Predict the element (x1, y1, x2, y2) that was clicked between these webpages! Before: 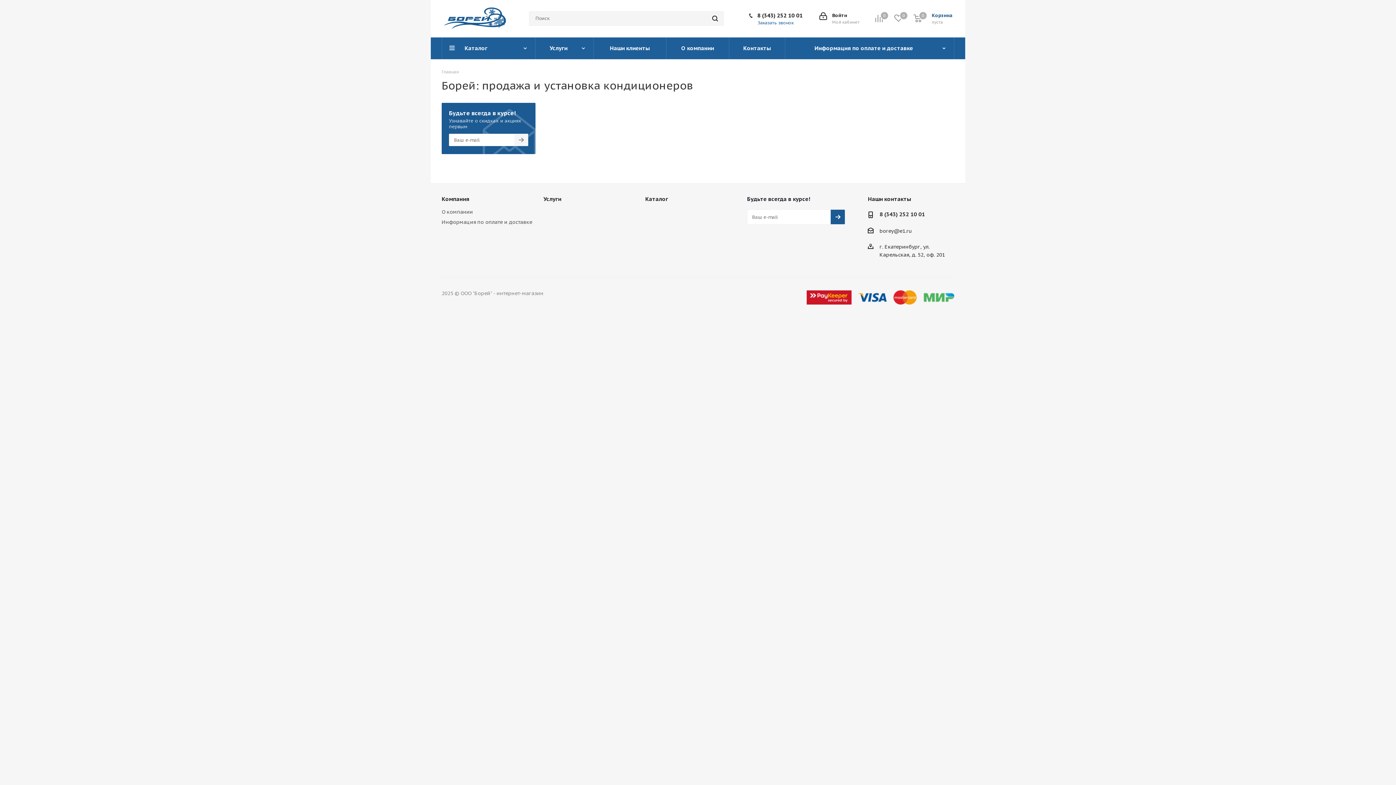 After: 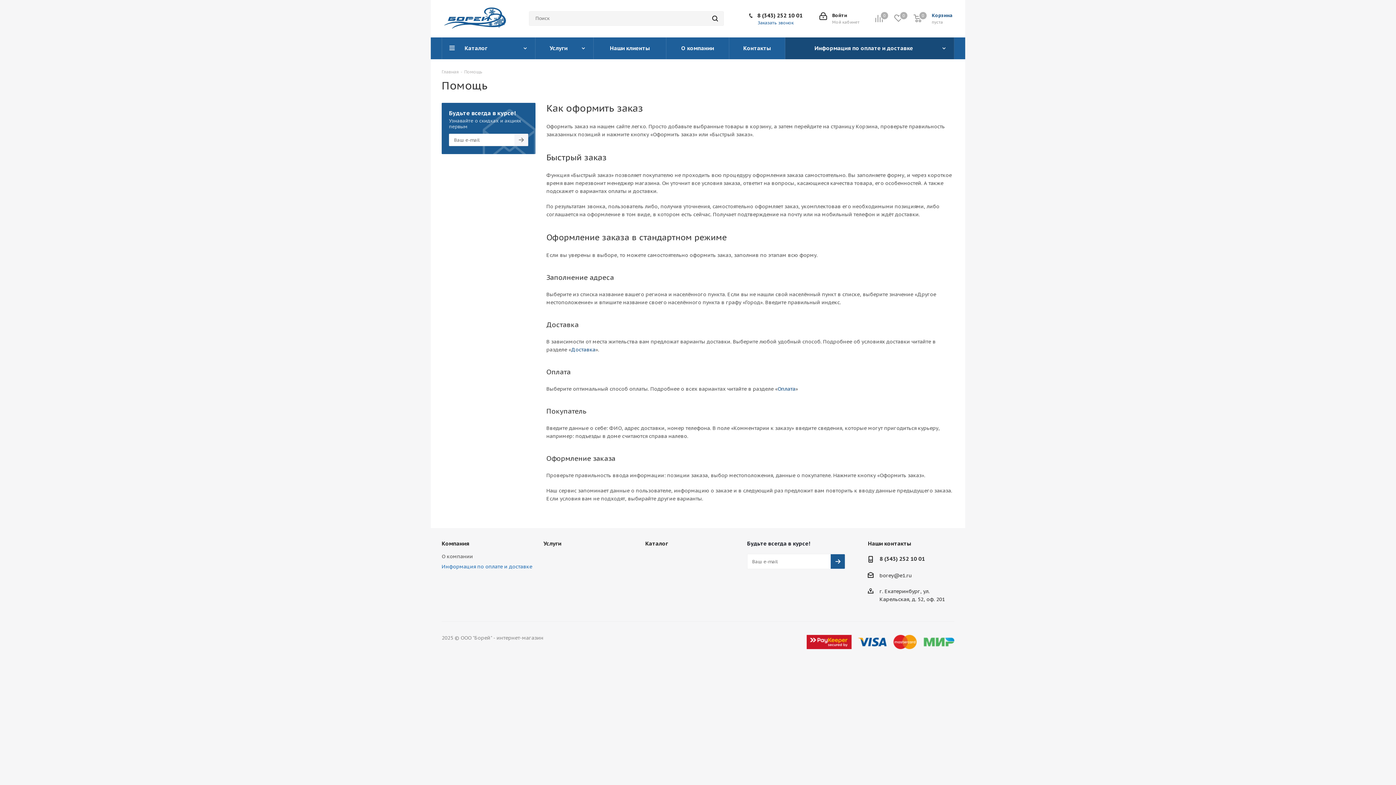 Action: bbox: (785, 37, 954, 59) label: Информация по оплате и доставке